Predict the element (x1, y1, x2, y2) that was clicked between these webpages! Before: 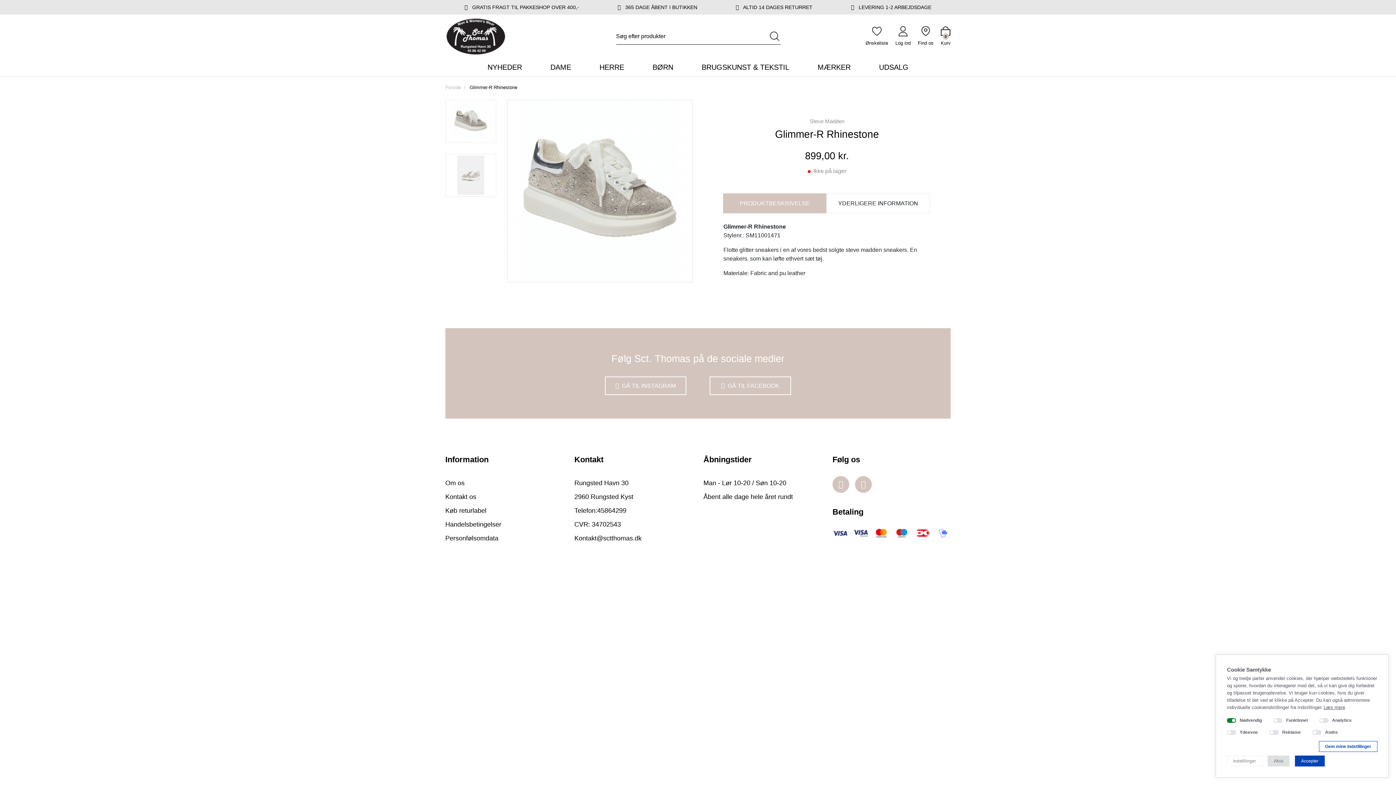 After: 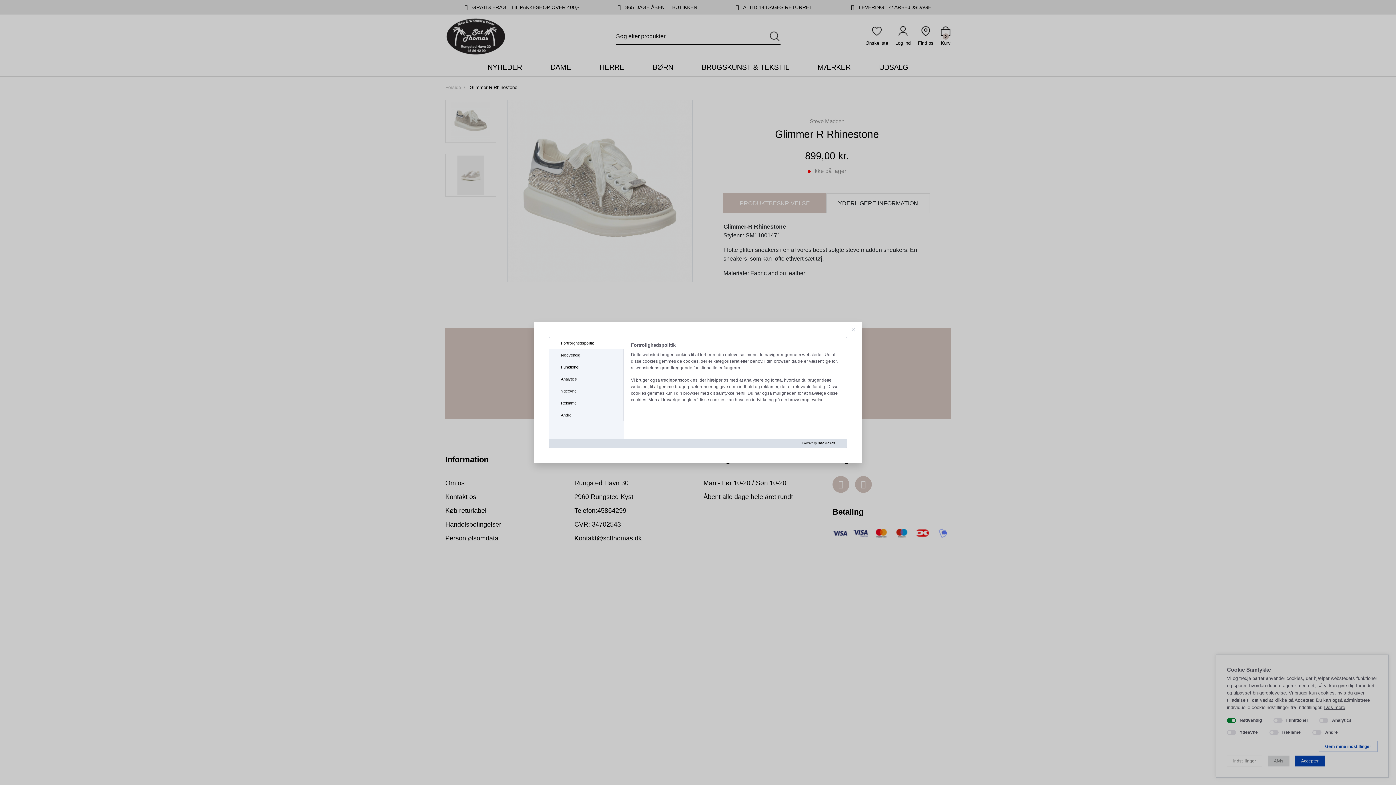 Action: label: Indstillinger bbox: (1227, 756, 1262, 766)